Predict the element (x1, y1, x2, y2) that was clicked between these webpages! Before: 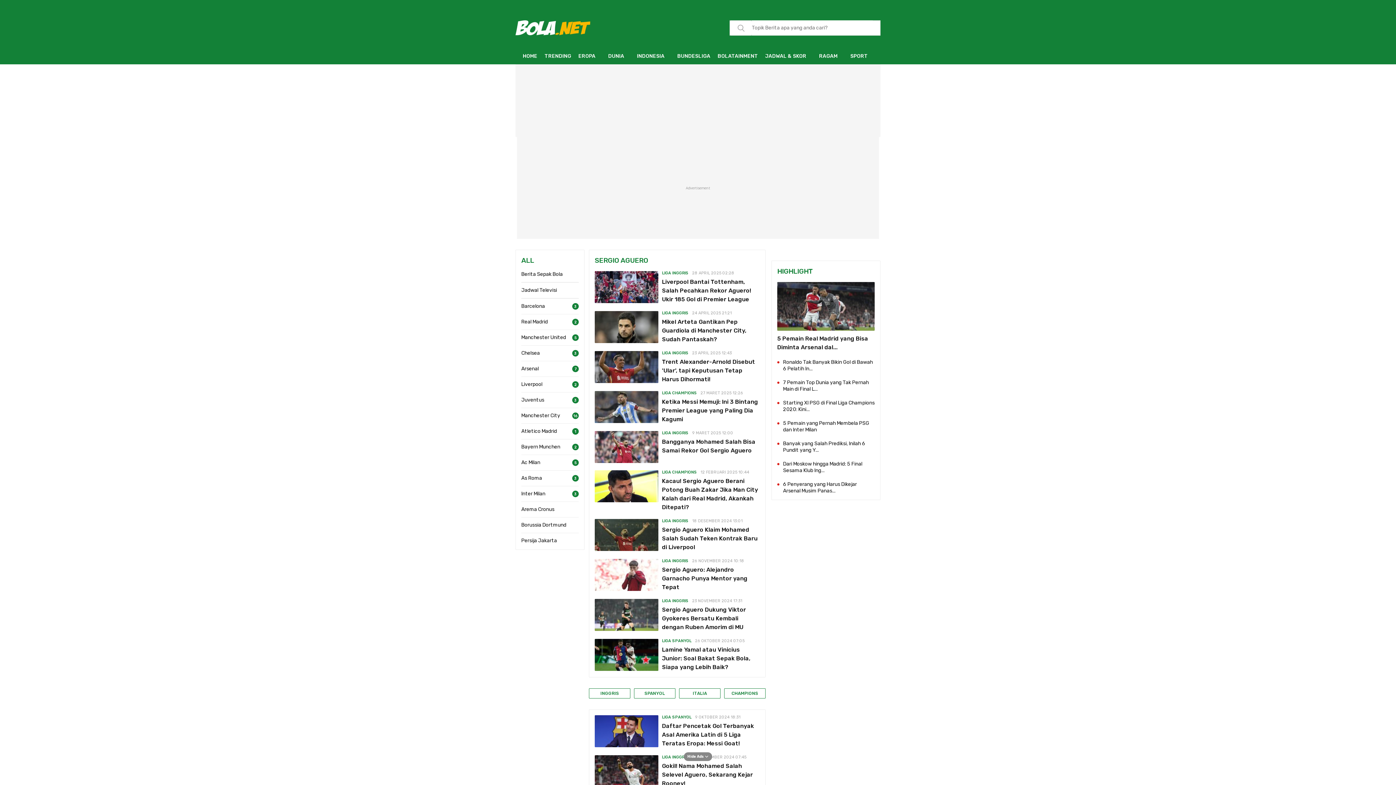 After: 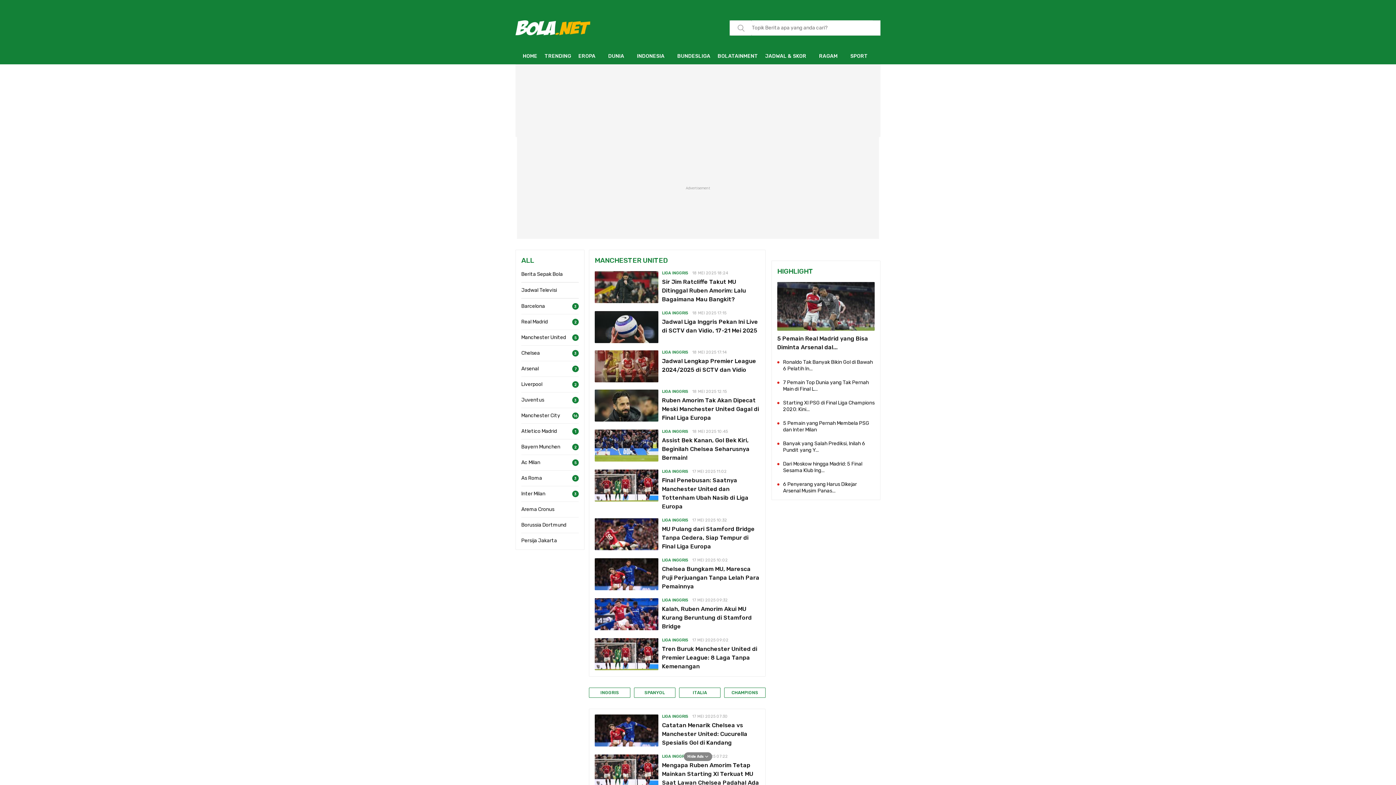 Action: bbox: (521, 330, 578, 345) label: Manchester United